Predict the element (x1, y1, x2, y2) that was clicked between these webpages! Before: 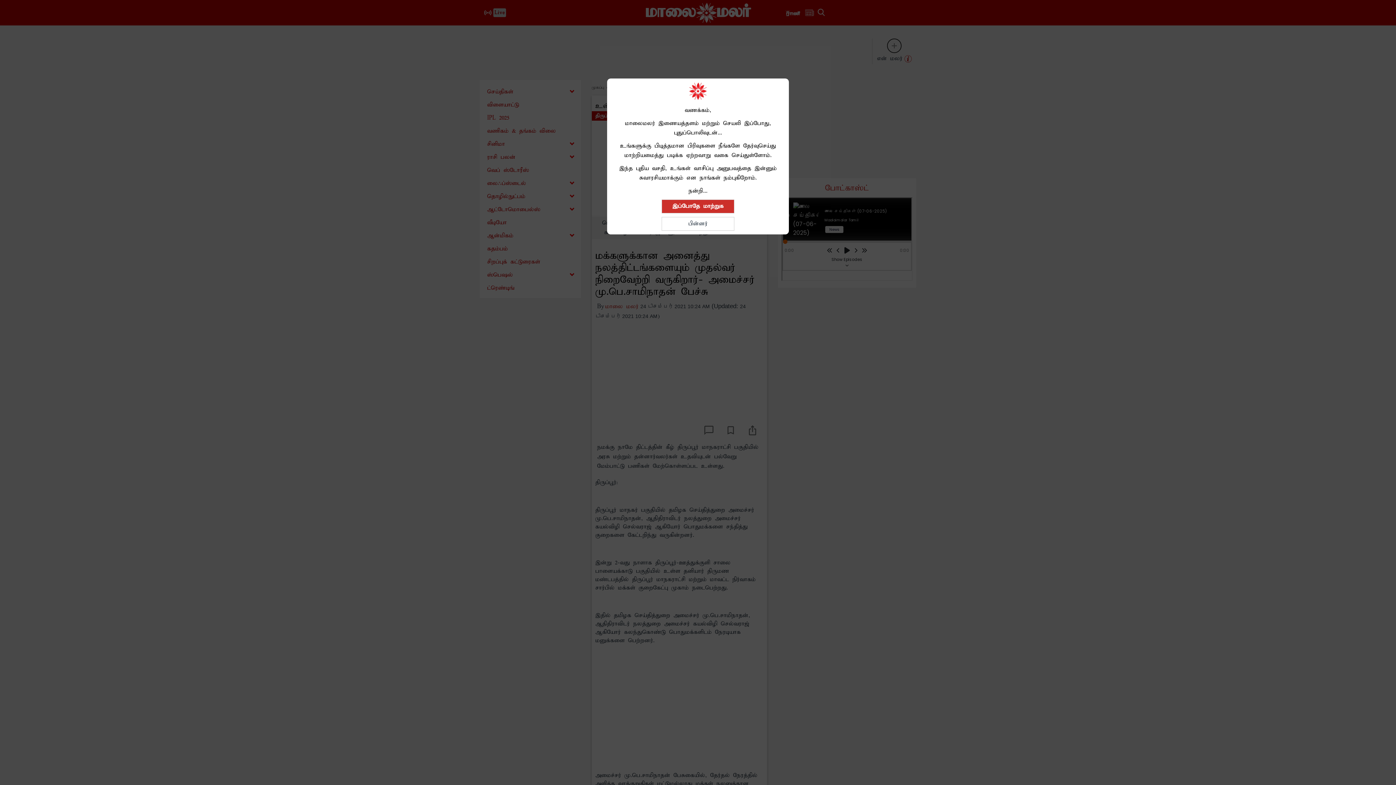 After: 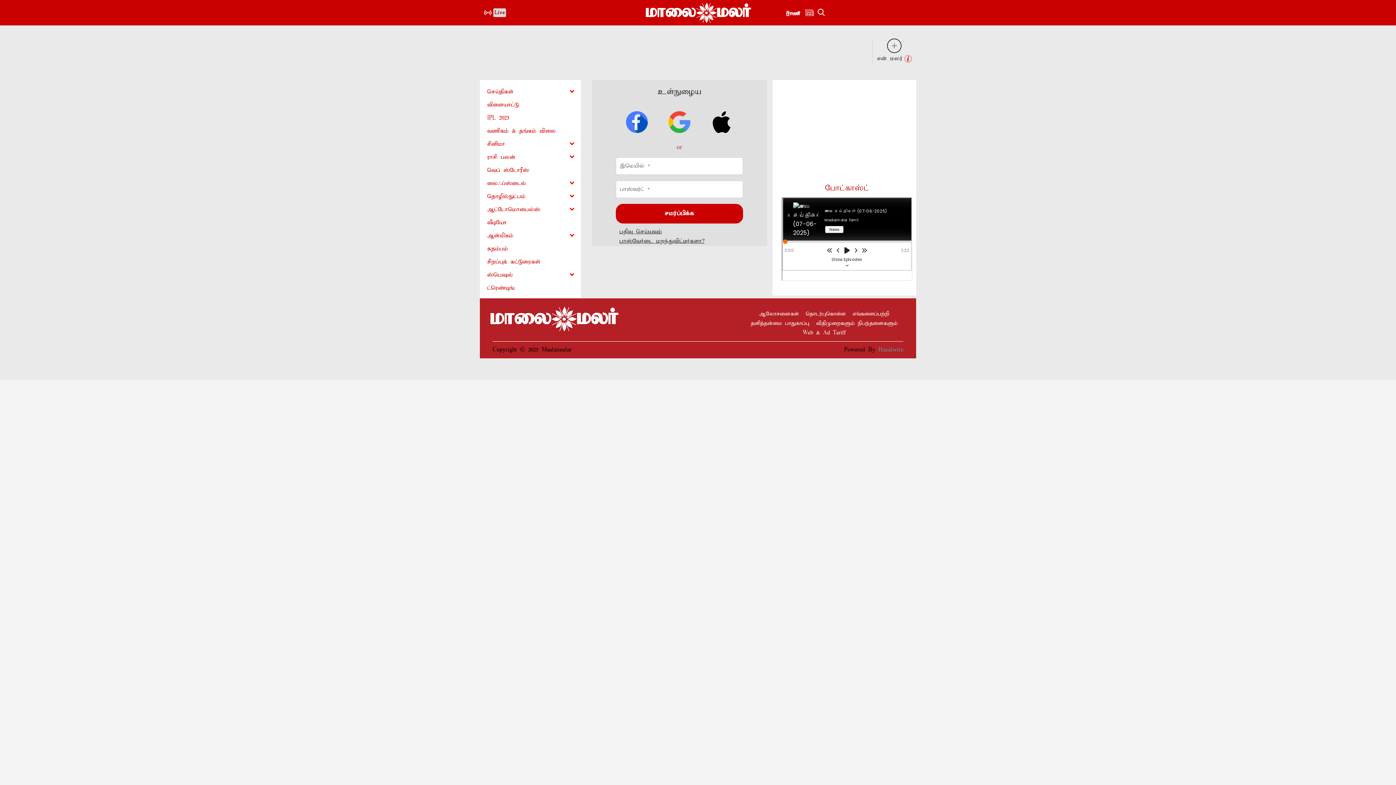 Action: bbox: (661, 199, 734, 213) label: இப்போதே மாற்றுக